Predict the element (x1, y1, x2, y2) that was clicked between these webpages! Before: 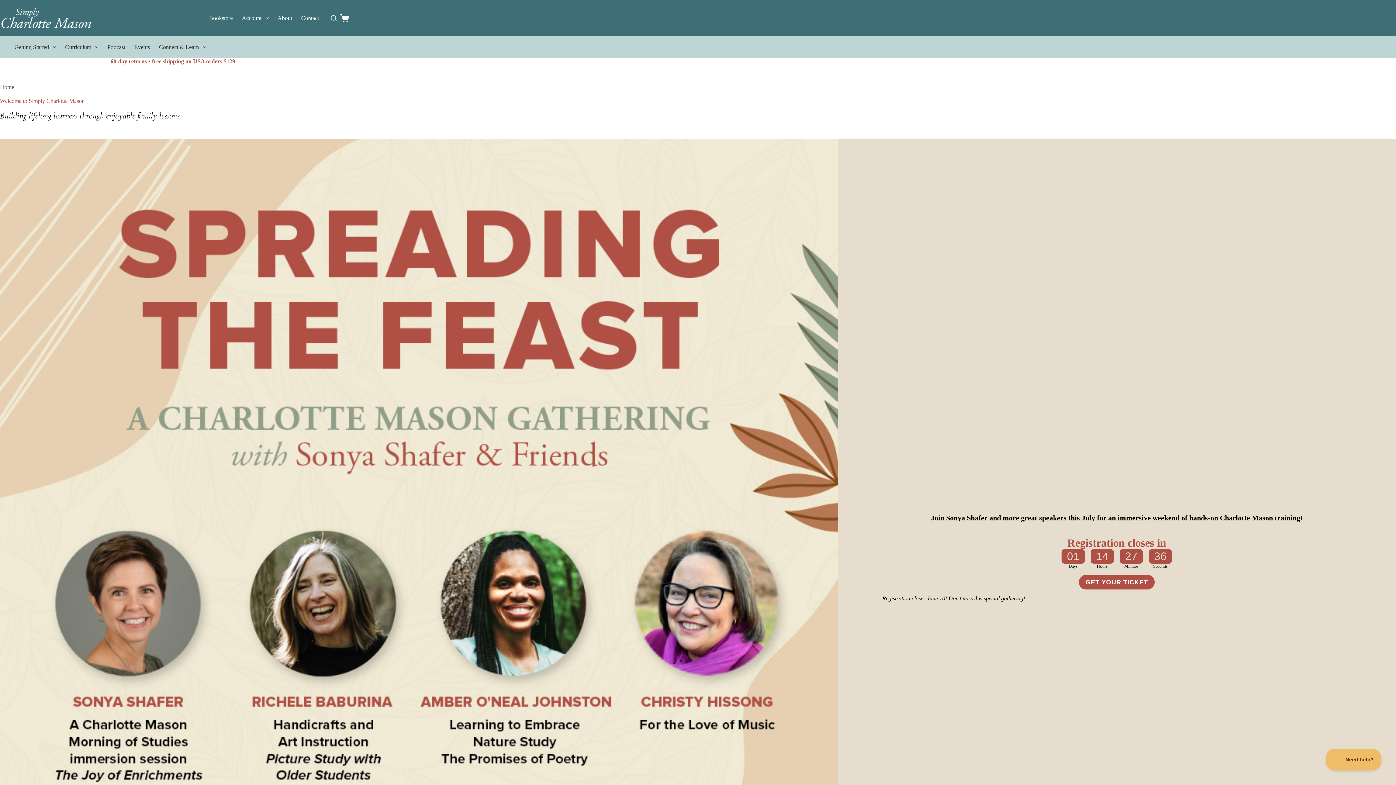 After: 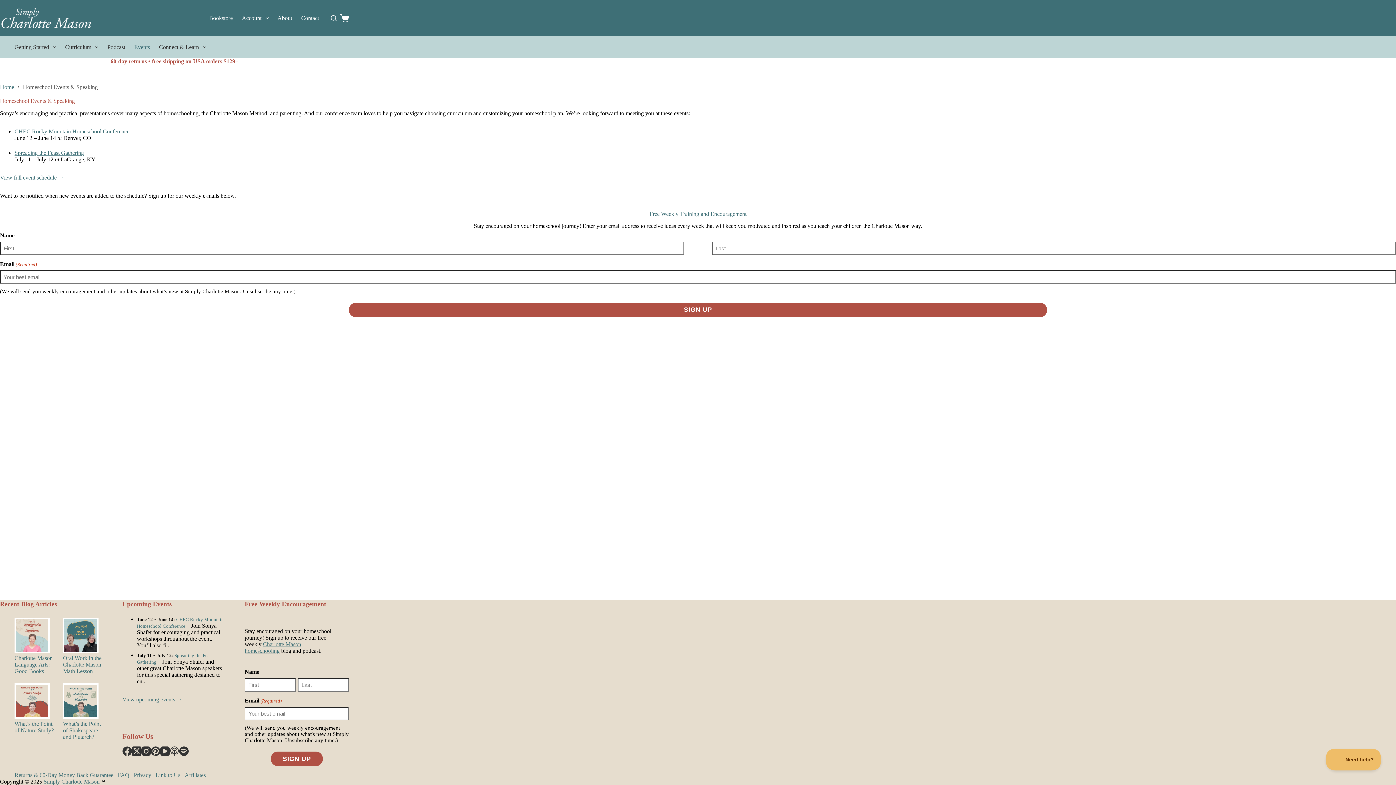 Action: label: Events bbox: (129, 36, 154, 58)